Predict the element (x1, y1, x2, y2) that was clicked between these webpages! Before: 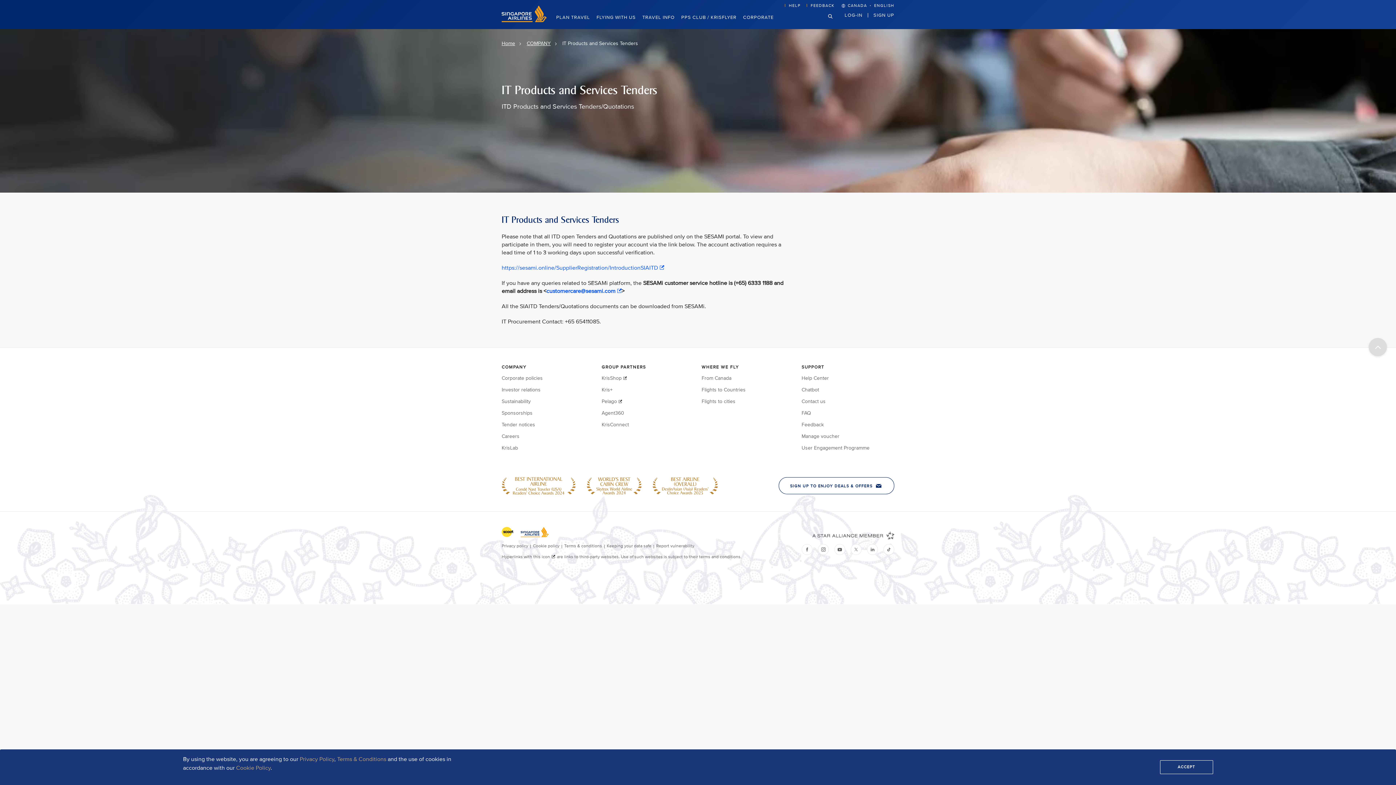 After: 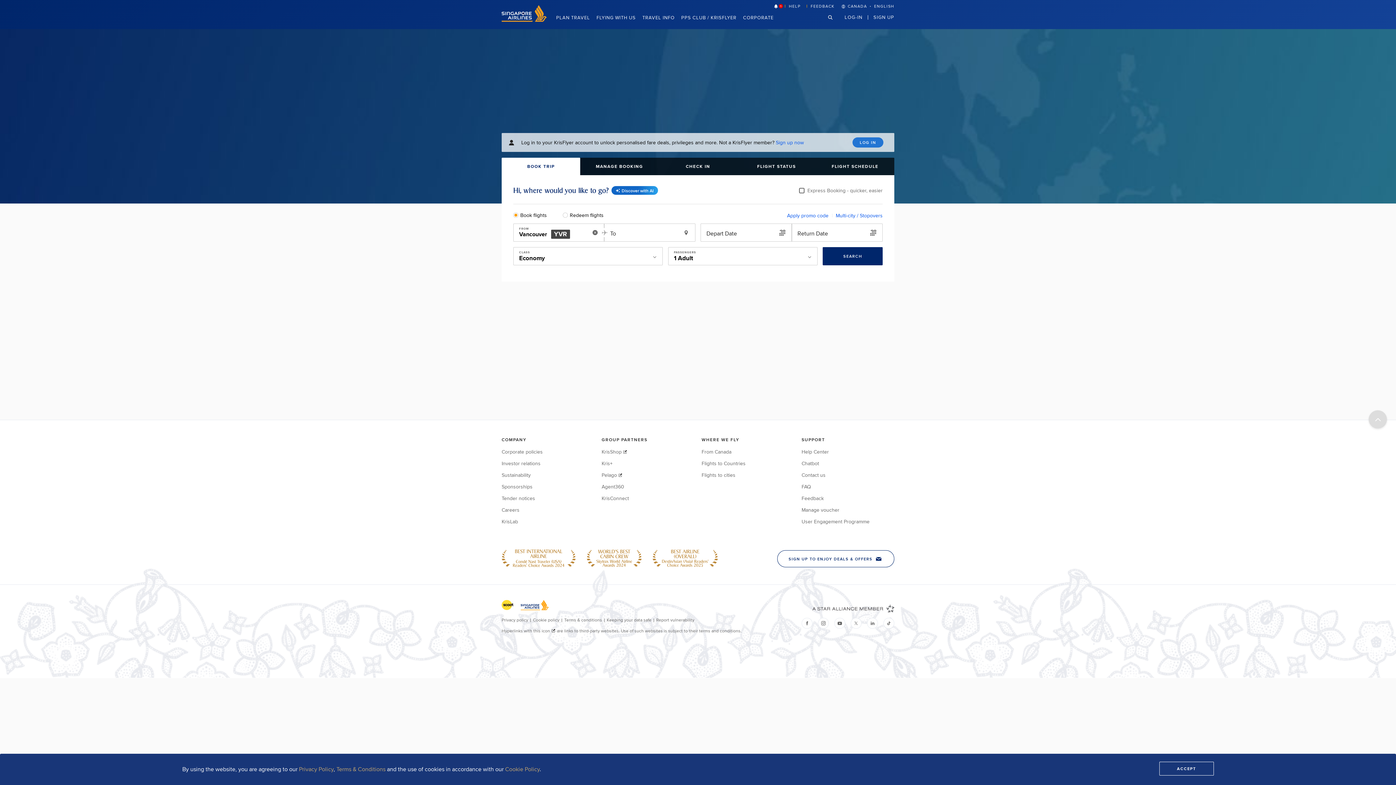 Action: bbox: (501, 17, 546, 23) label: Singapore Airlines Home